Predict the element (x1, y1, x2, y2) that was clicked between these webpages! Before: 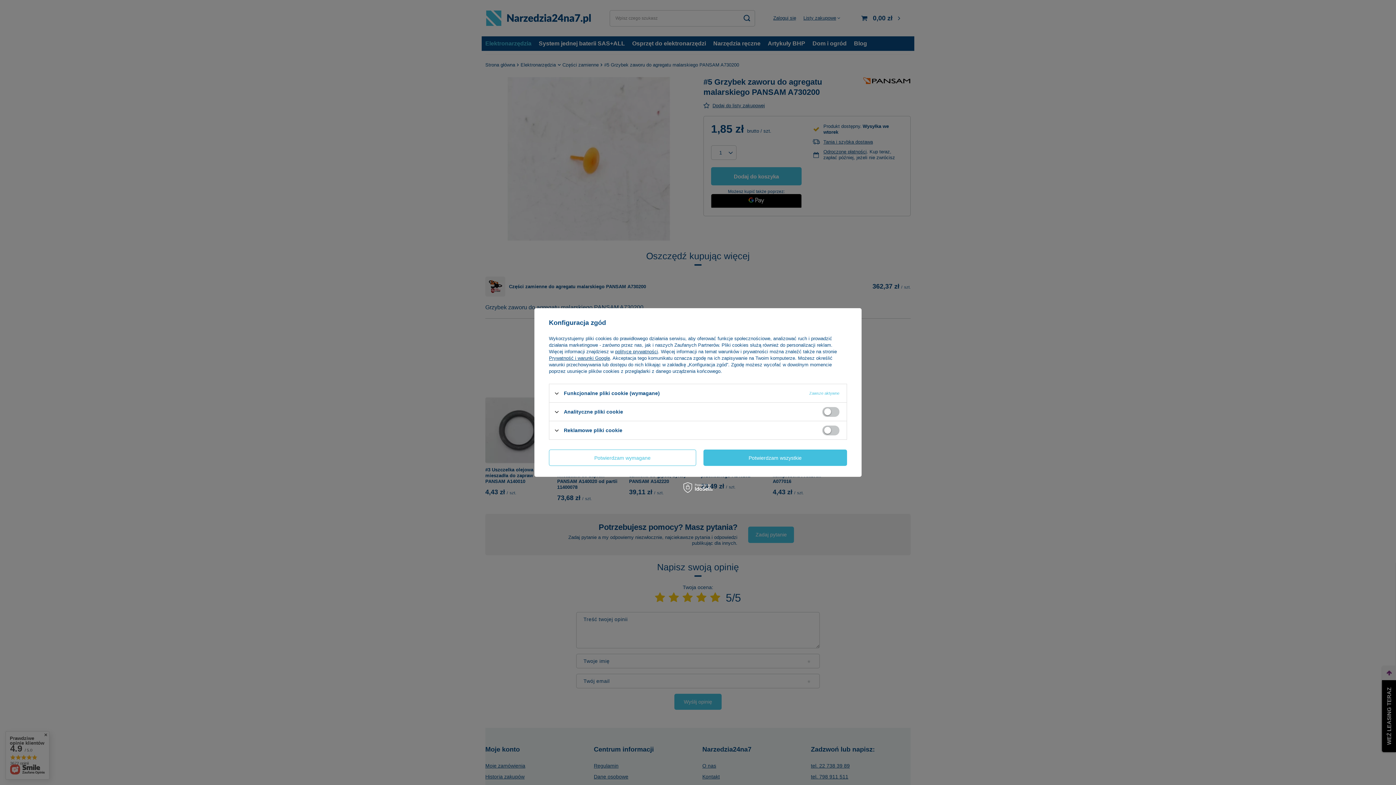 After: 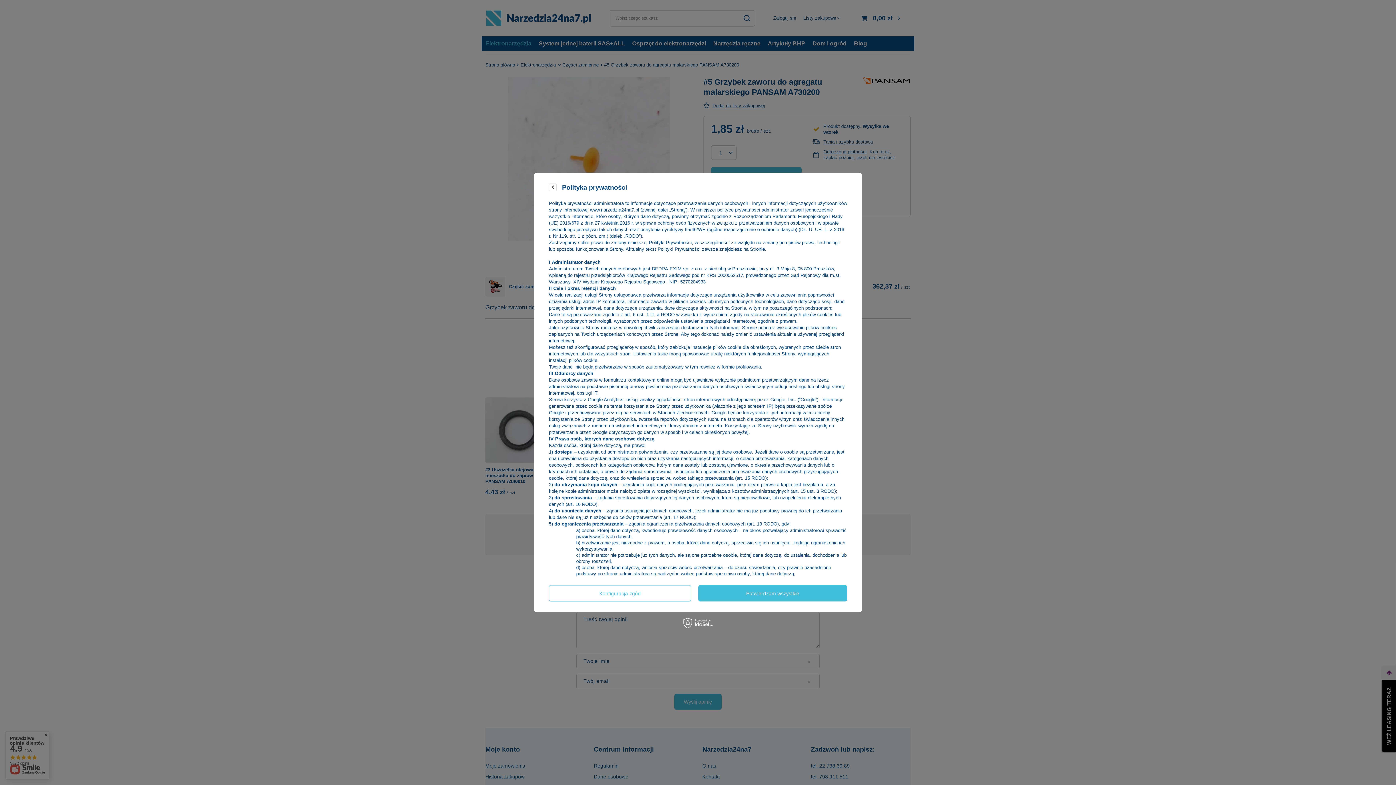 Action: label: polityce prywatności bbox: (615, 349, 658, 354)